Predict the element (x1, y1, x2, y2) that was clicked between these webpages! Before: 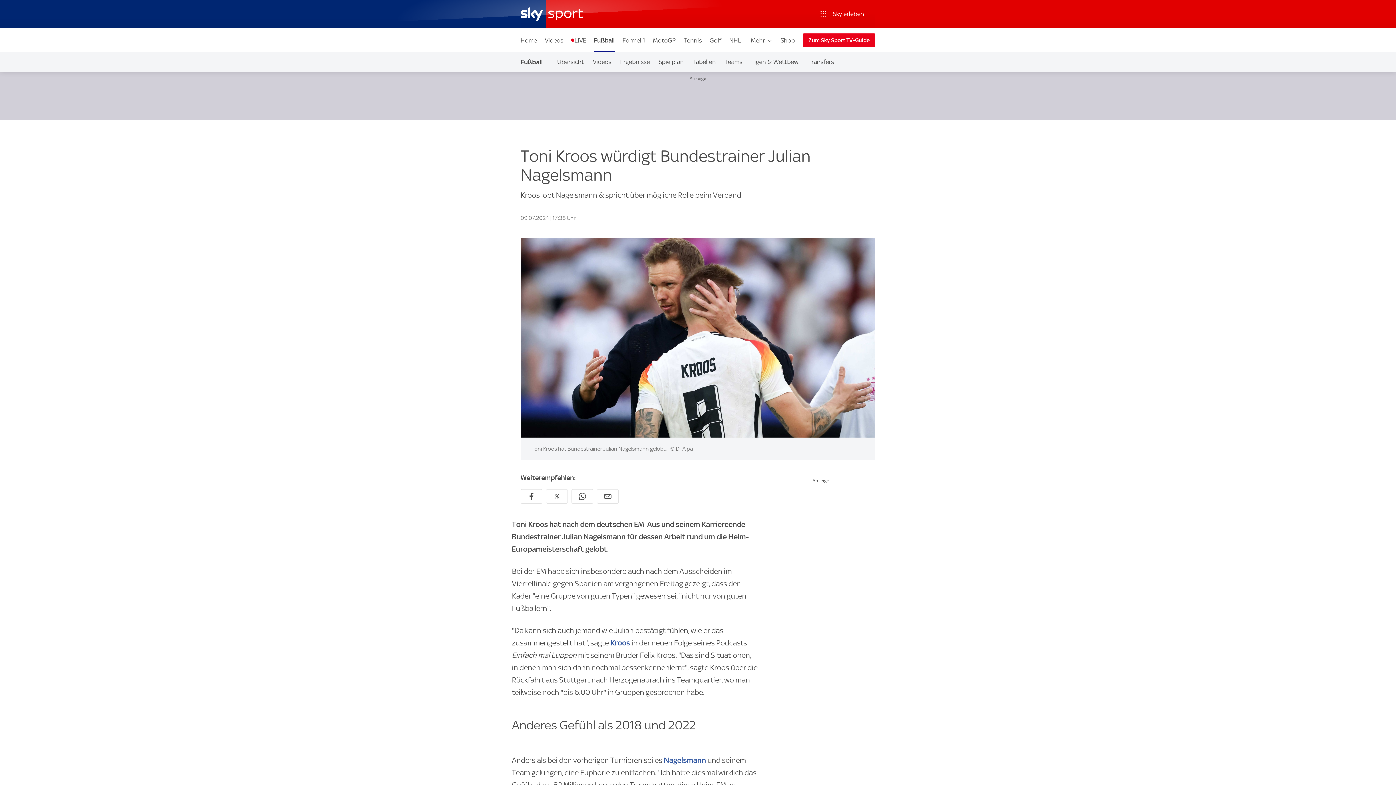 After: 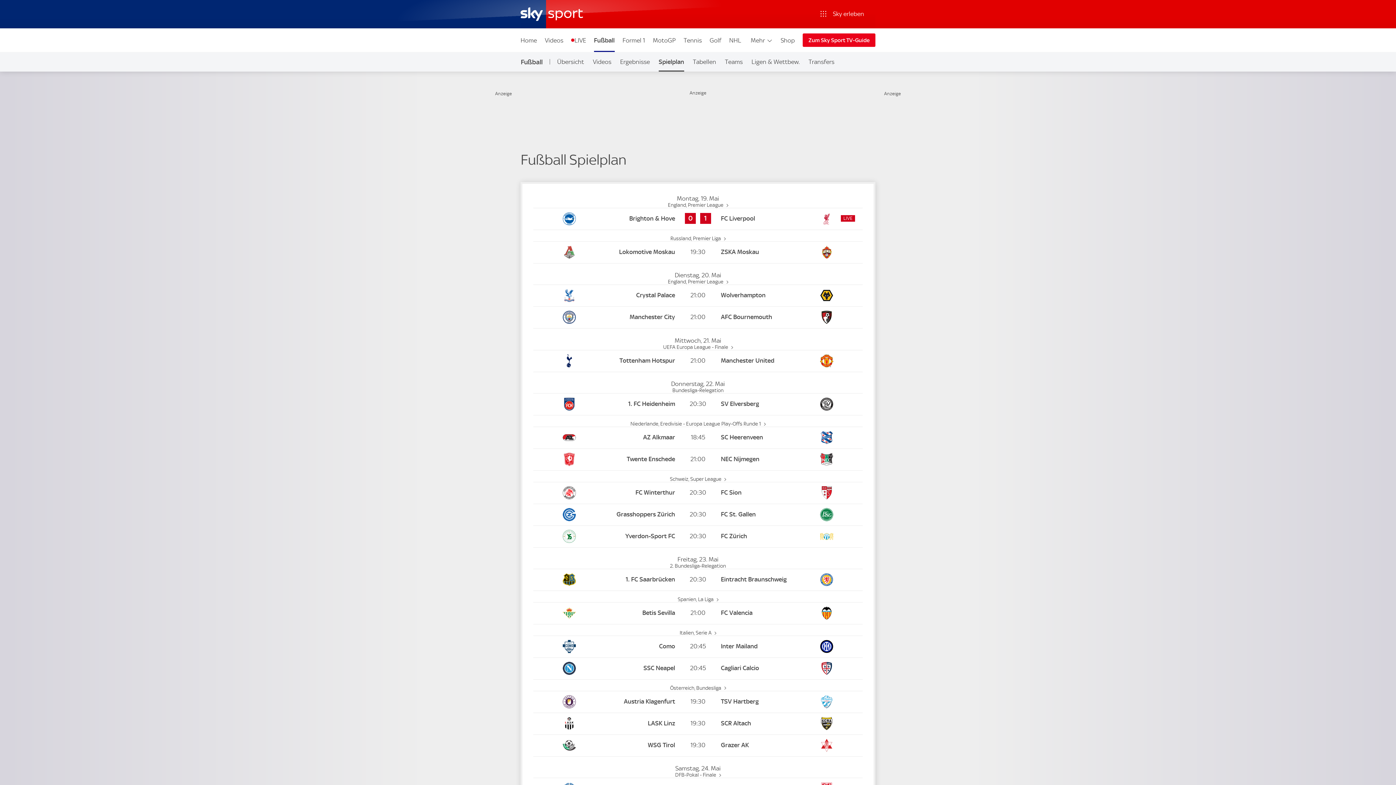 Action: label: Spielplan bbox: (654, 52, 688, 71)